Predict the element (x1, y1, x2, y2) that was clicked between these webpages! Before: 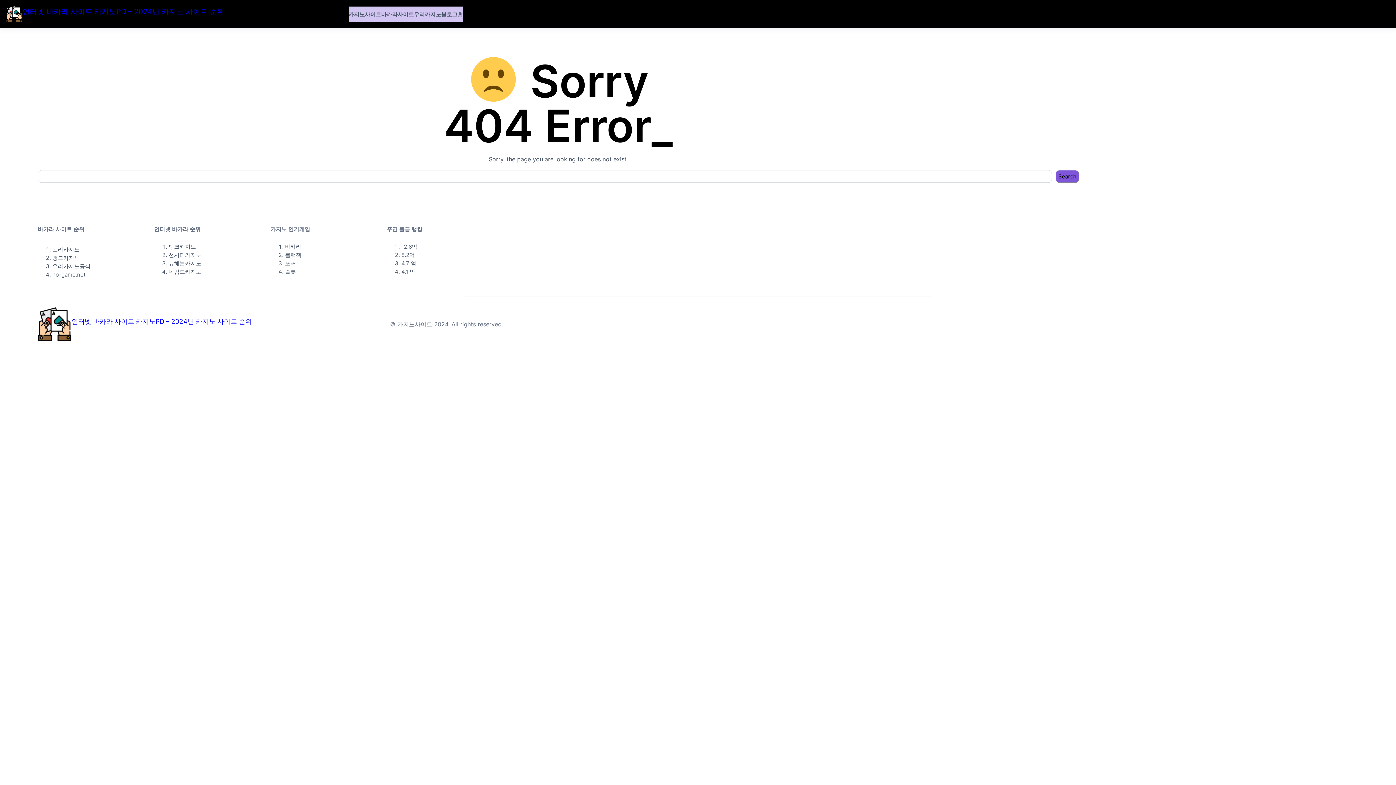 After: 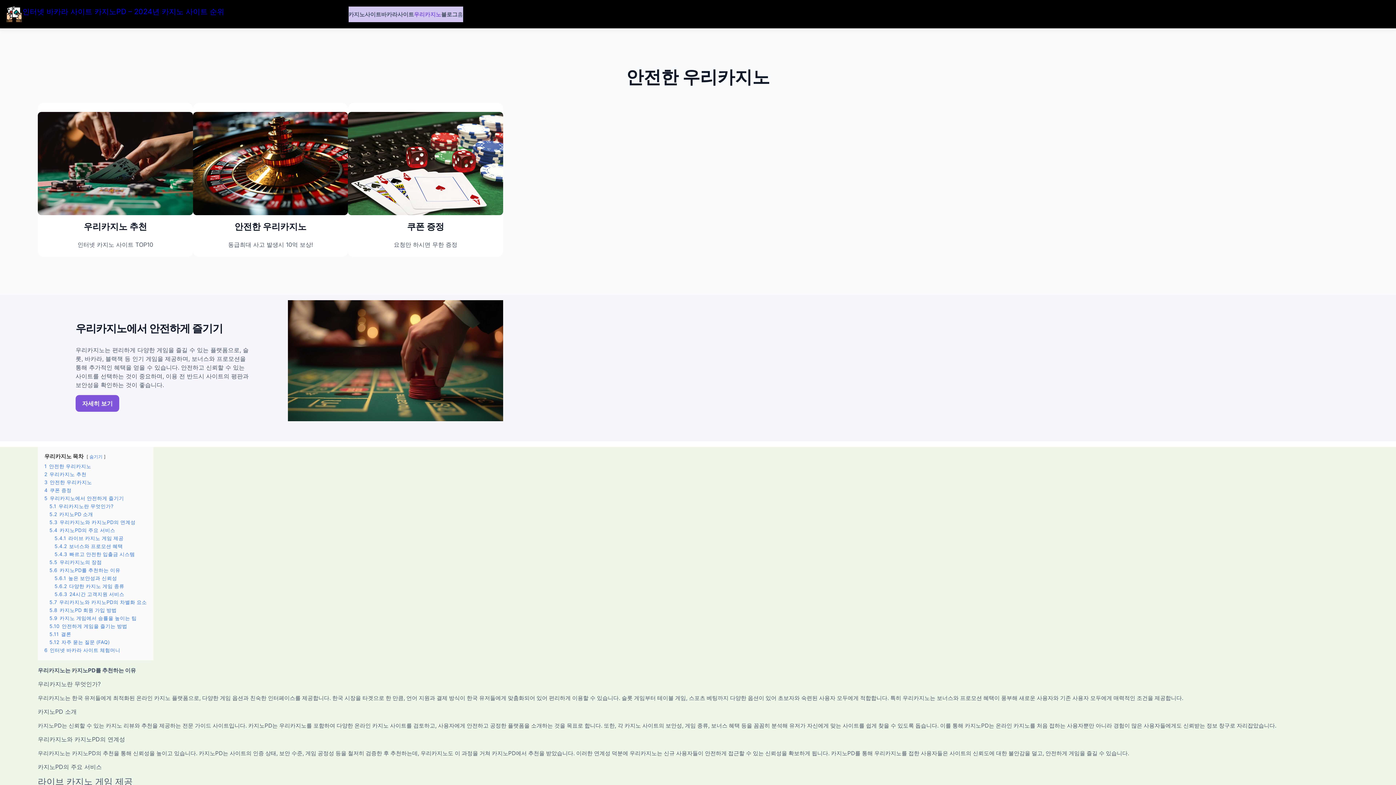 Action: label: 우리카지노 bbox: (414, 10, 441, 18)